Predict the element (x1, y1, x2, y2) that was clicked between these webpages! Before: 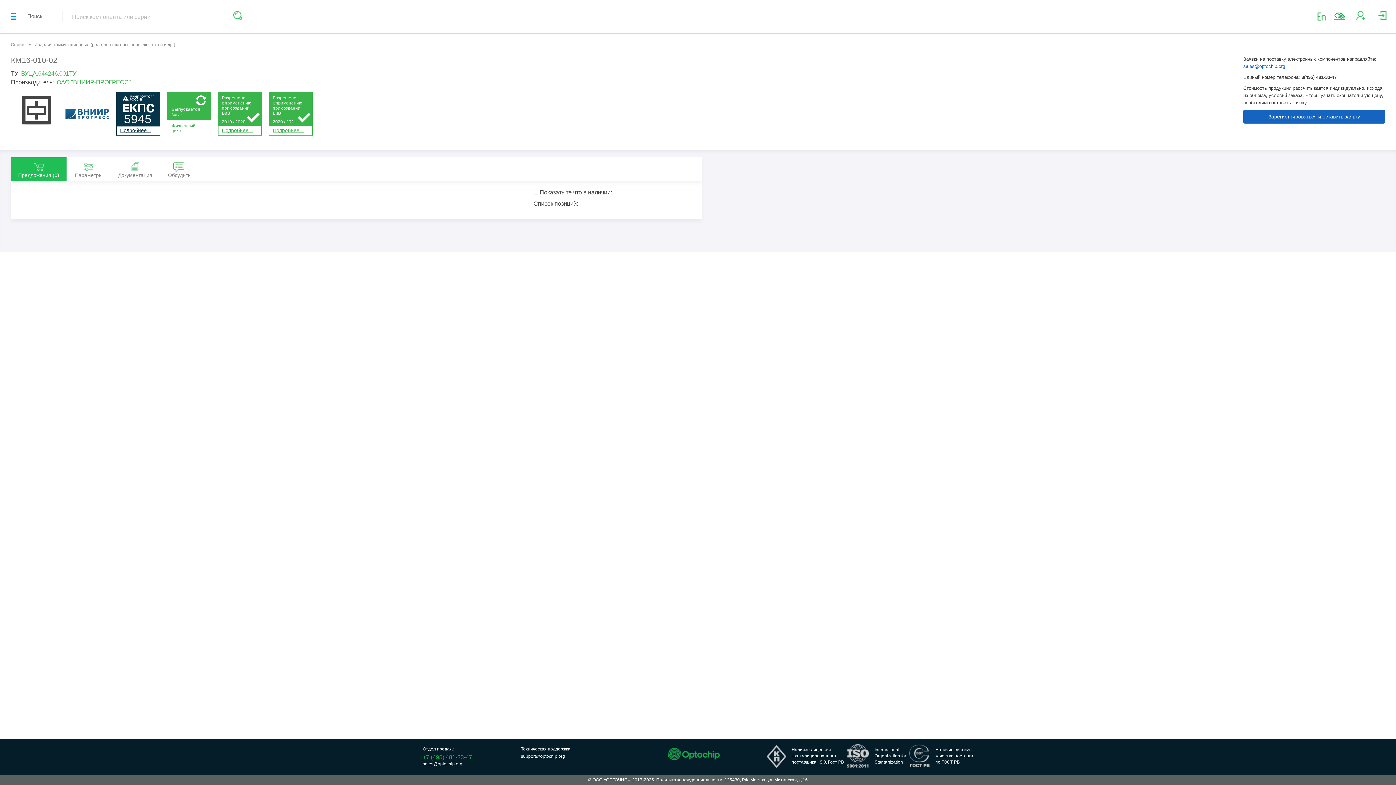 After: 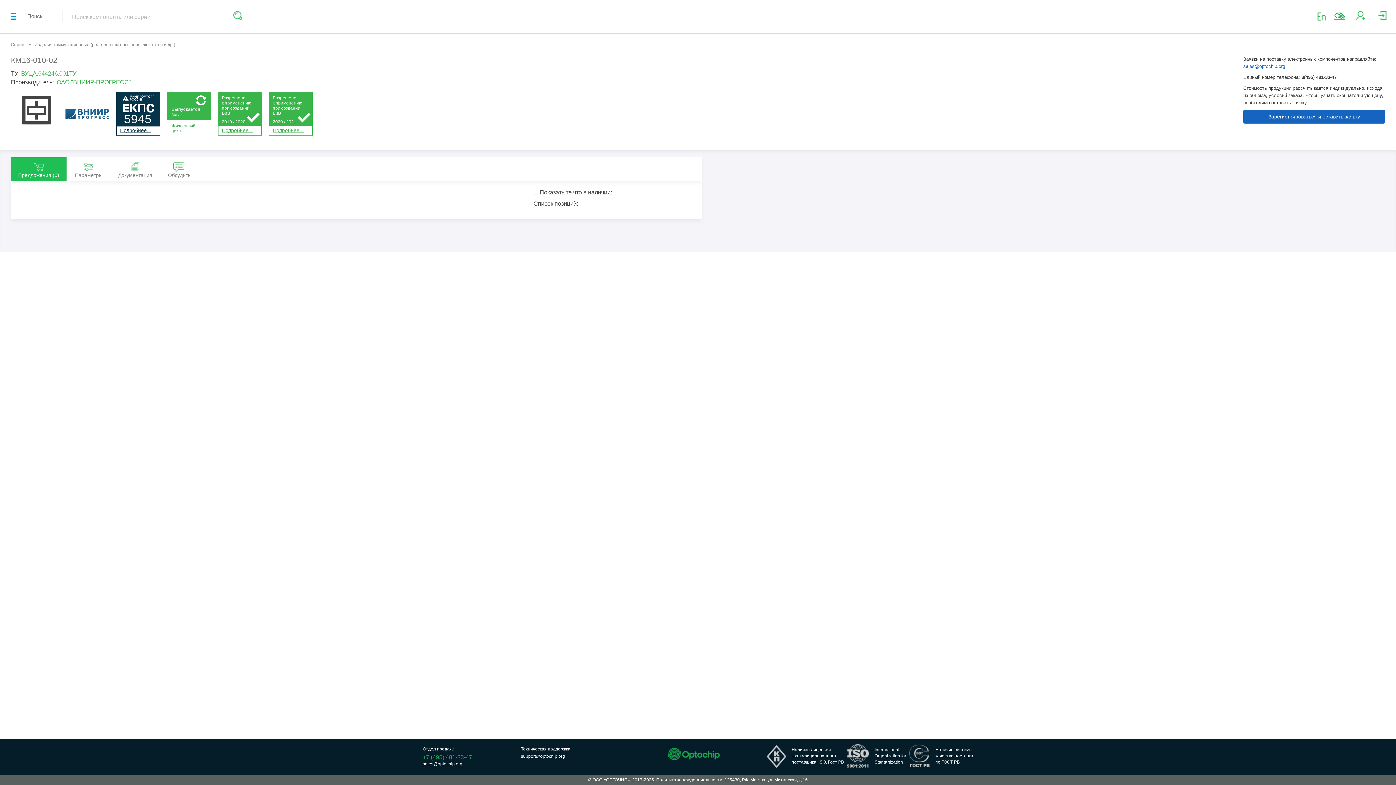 Action: label: Подробнее...
5945 bbox: (116, 92, 160, 137)